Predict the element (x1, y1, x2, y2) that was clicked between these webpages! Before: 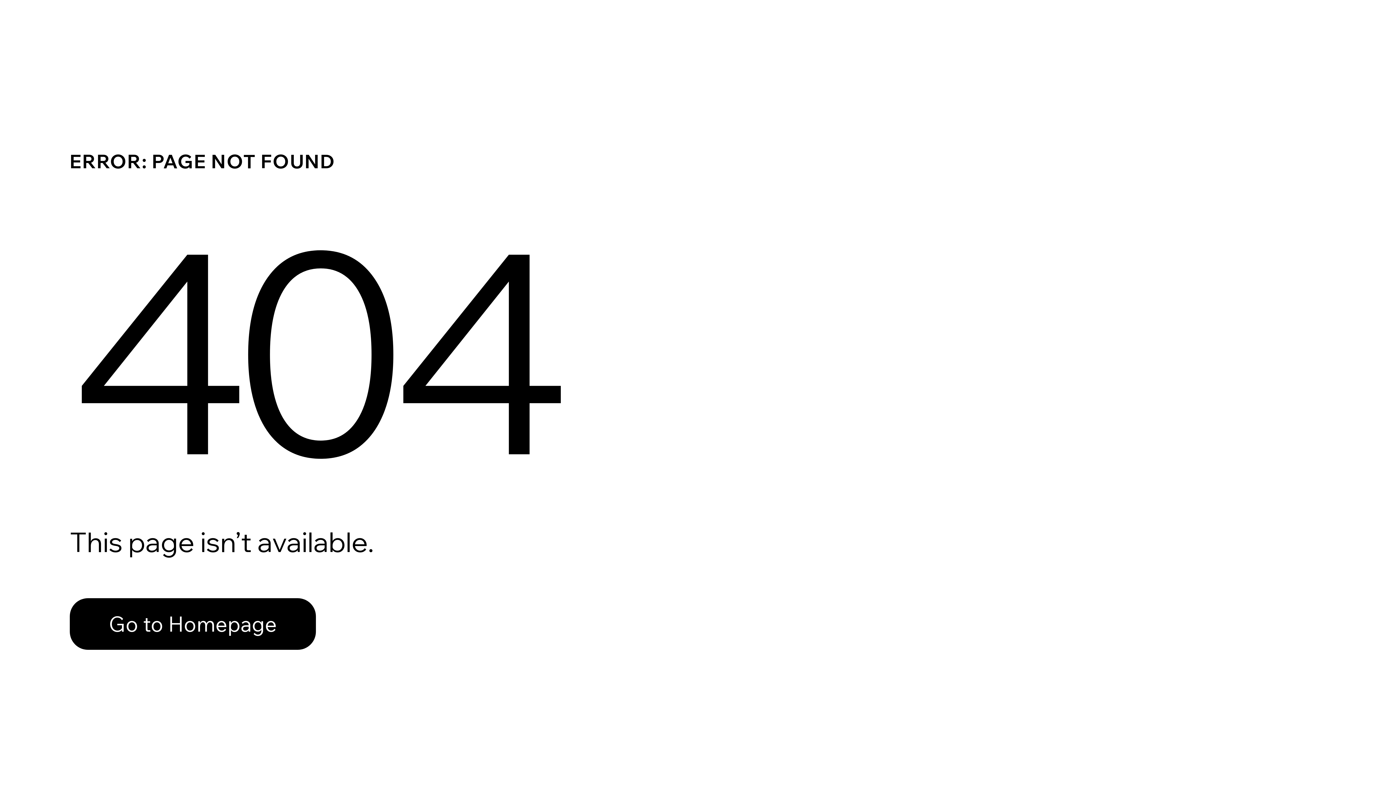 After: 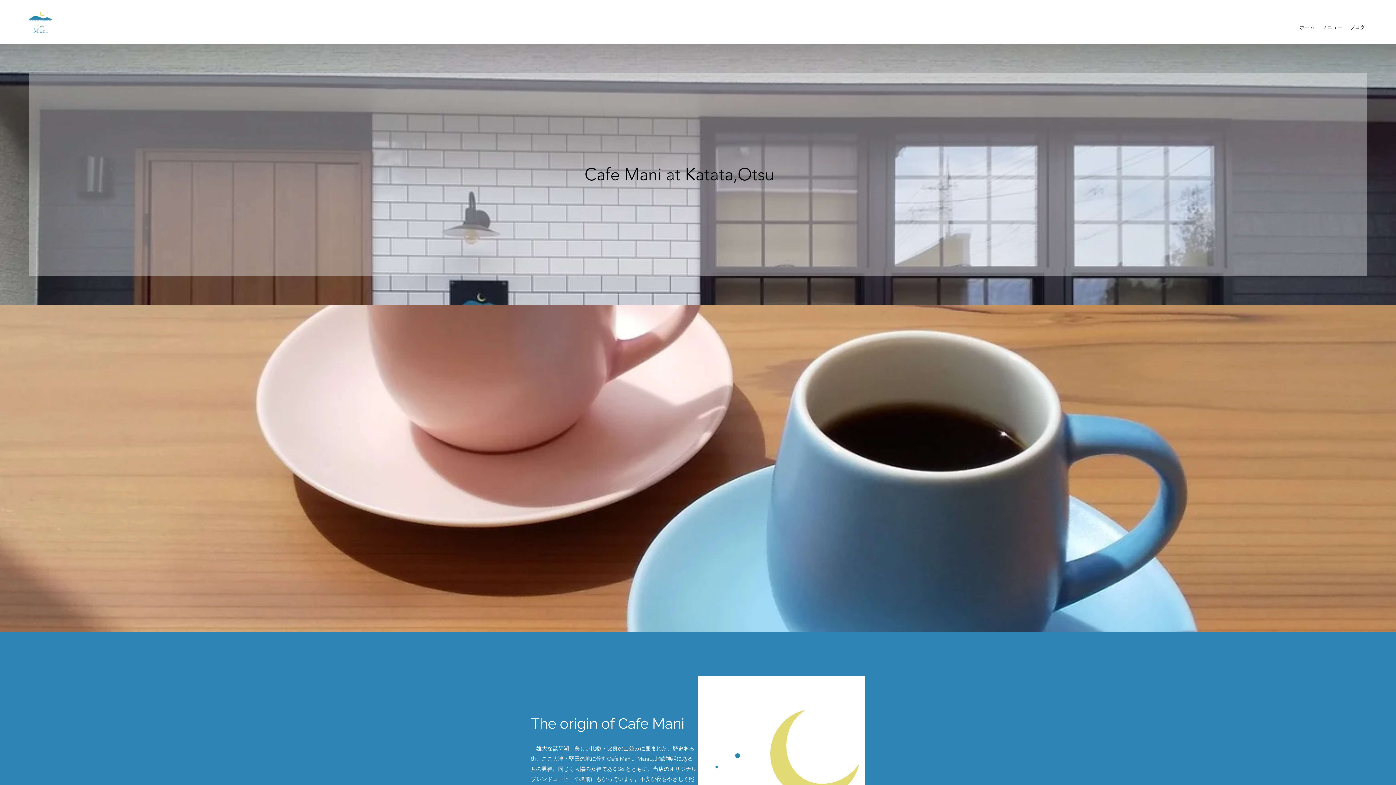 Action: label: Go to Homepage bbox: (69, 582, 768, 659)